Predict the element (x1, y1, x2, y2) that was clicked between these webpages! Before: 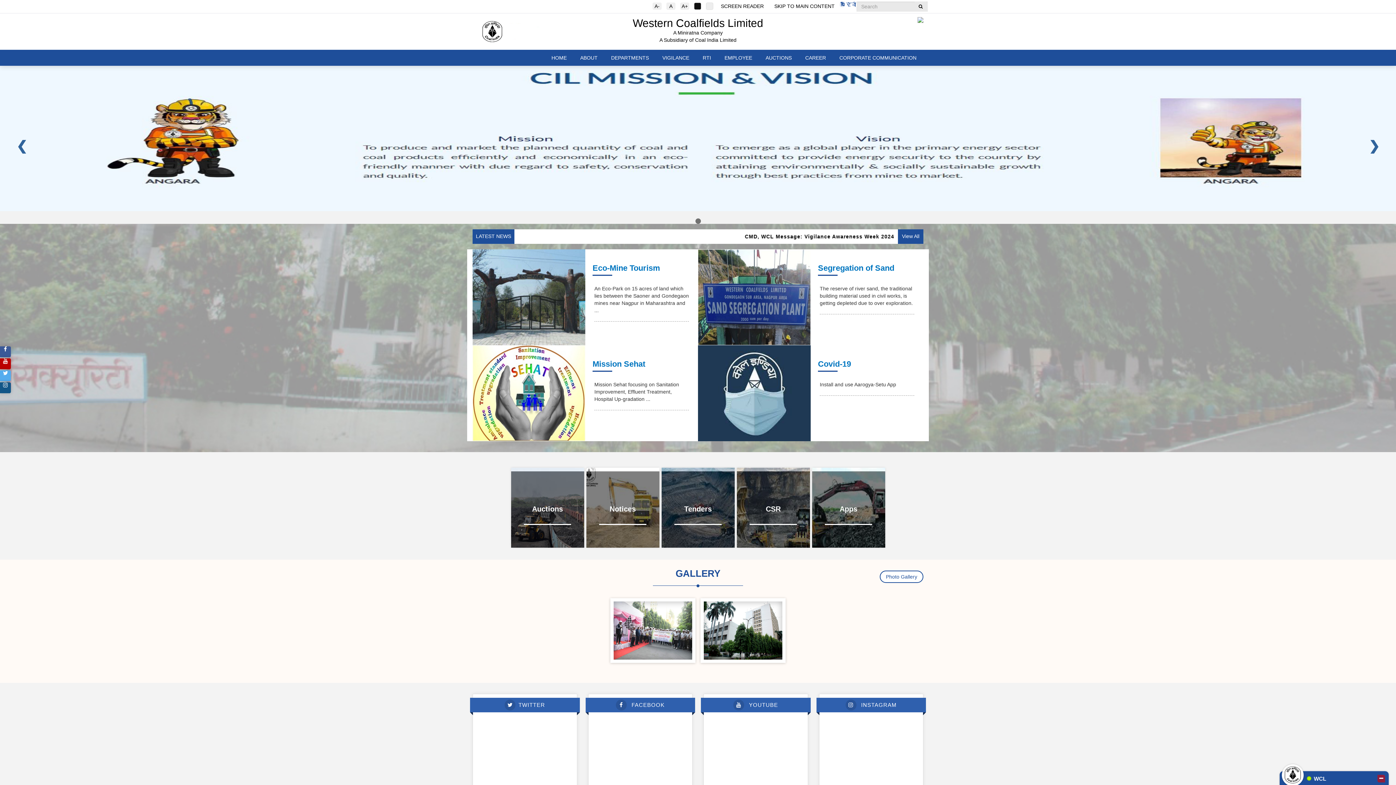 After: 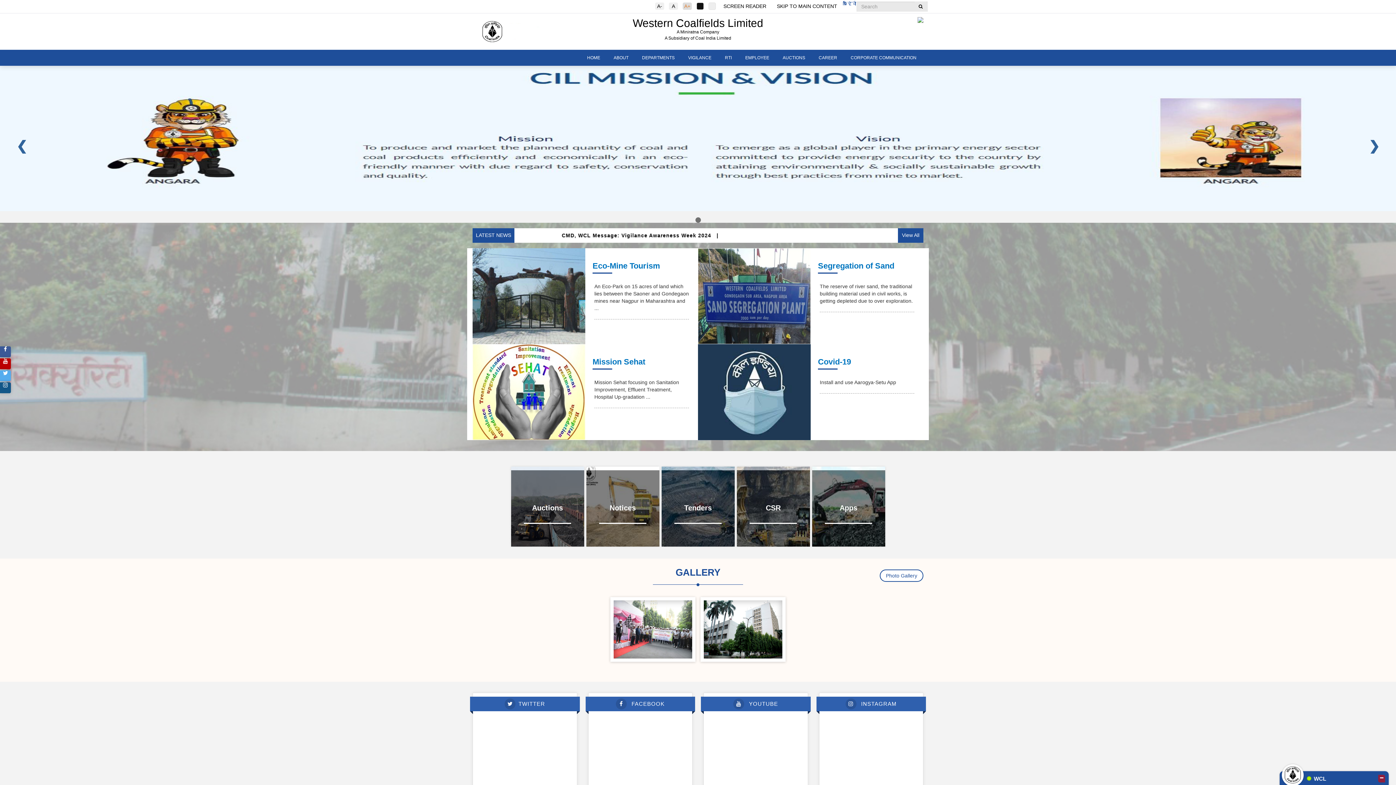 Action: label: A+ bbox: (680, 2, 689, 9)